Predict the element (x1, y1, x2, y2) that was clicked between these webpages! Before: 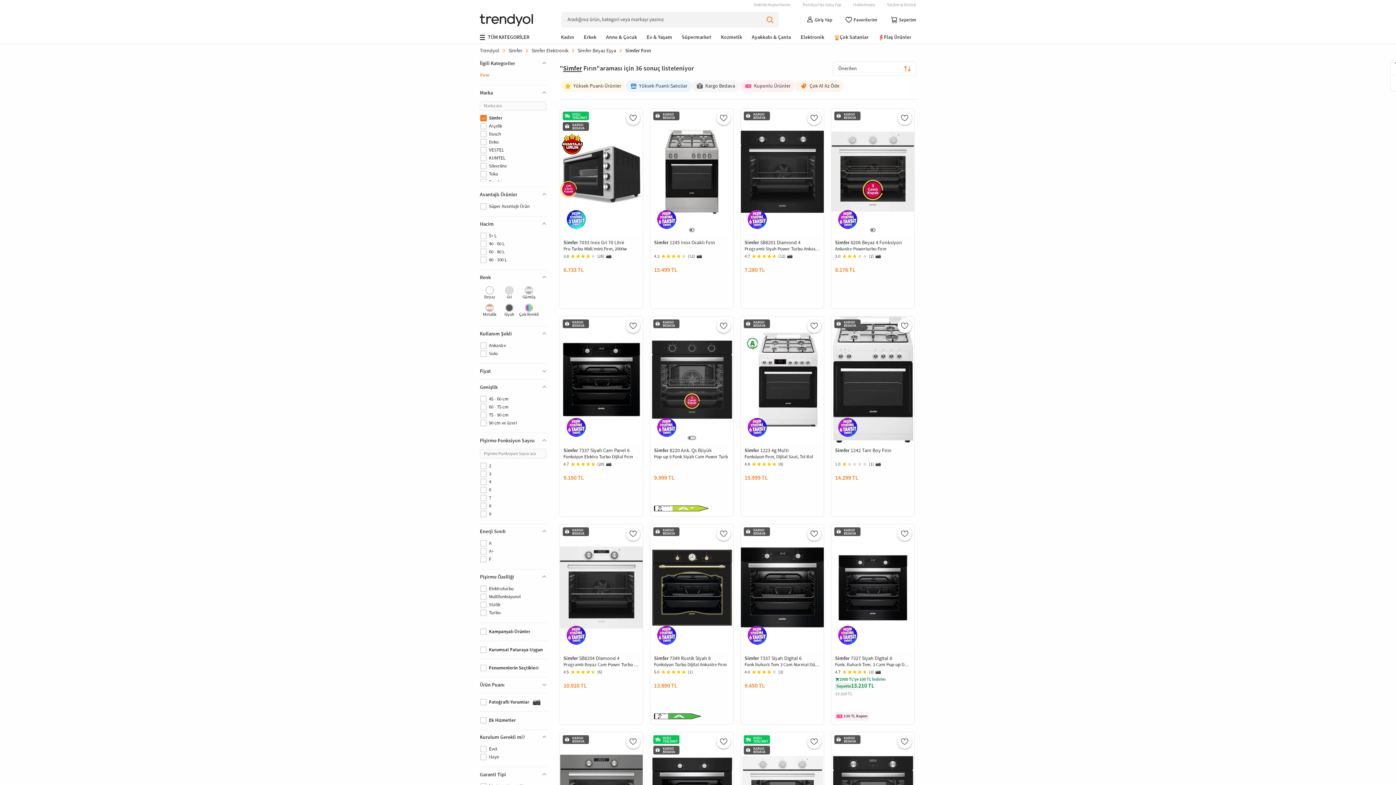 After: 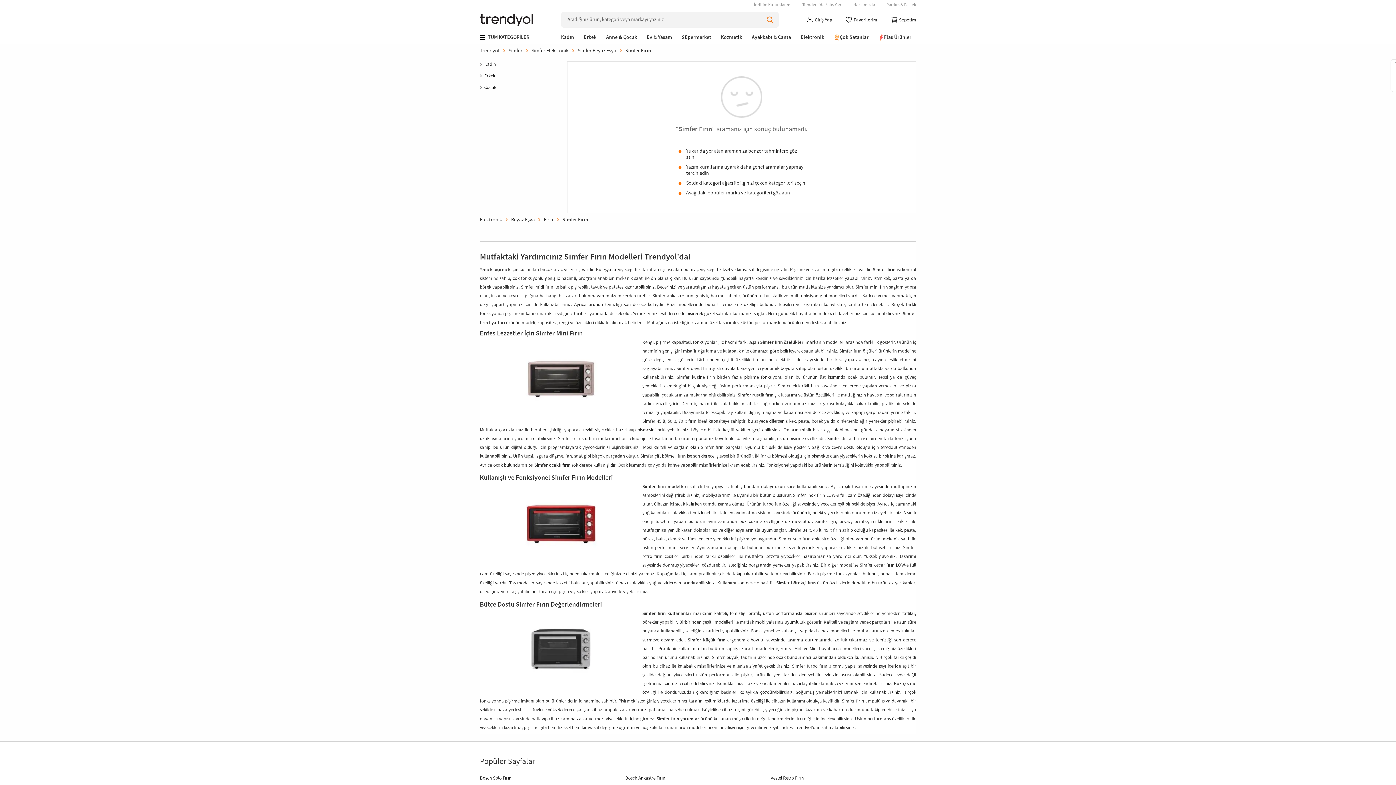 Action: bbox: (480, 548, 546, 555) label: A+